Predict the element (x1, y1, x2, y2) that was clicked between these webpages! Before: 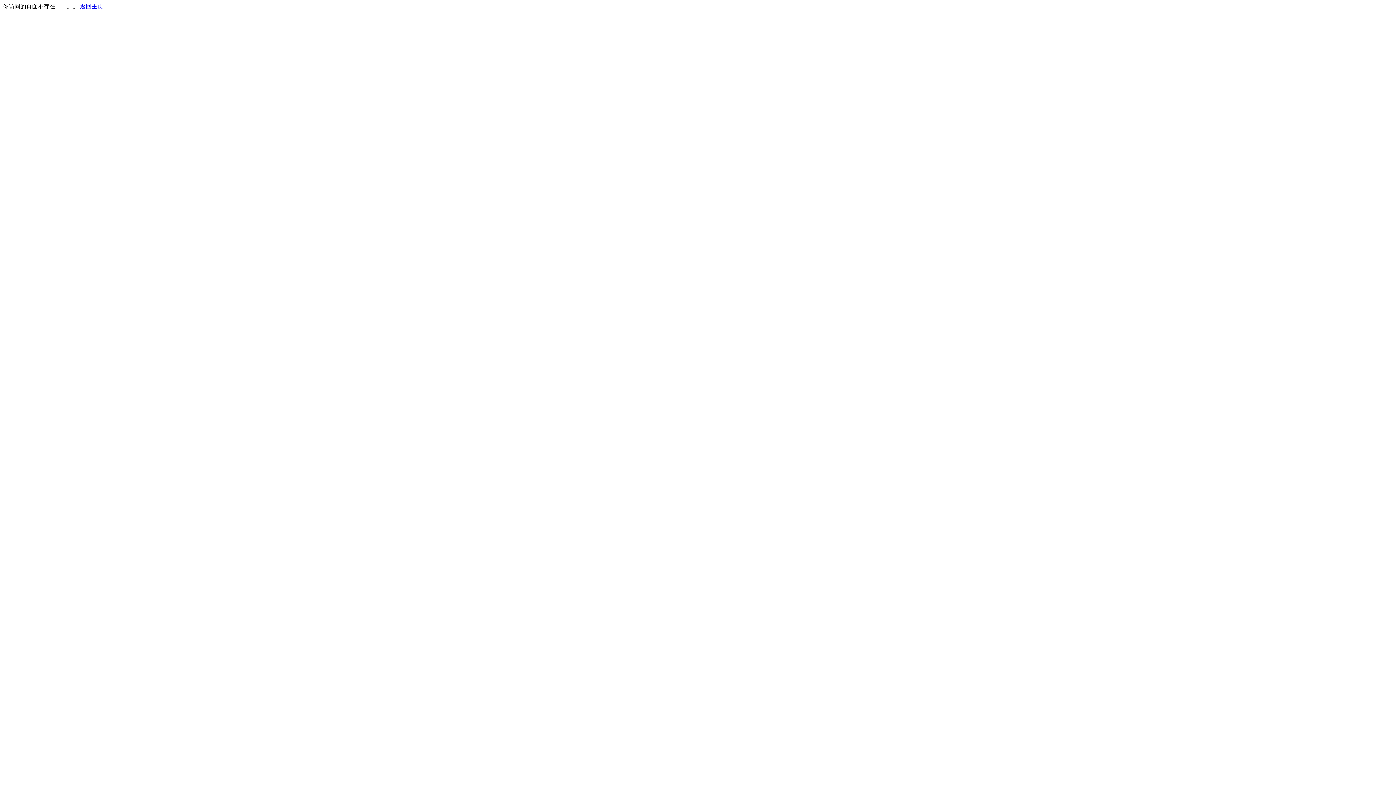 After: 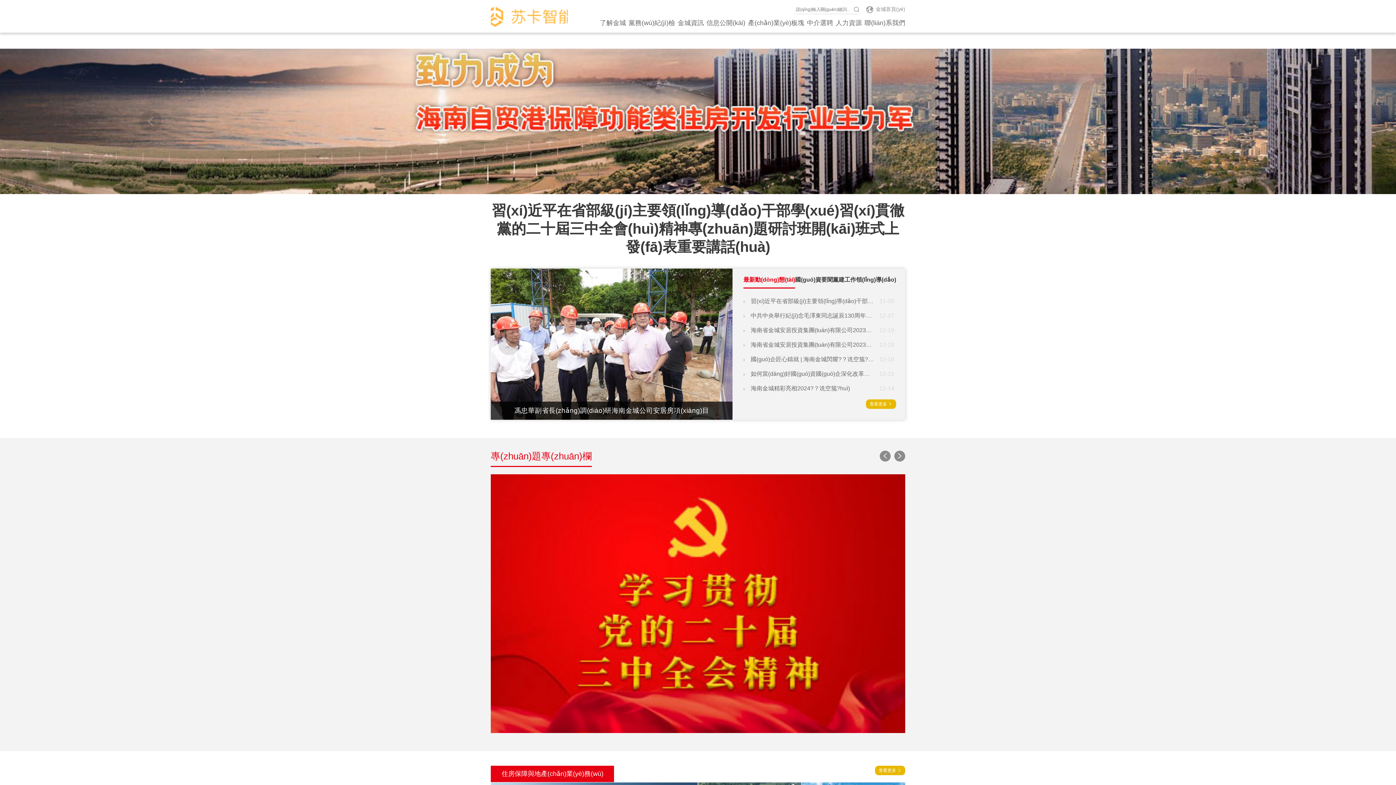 Action: bbox: (80, 3, 103, 9) label: 返回主页